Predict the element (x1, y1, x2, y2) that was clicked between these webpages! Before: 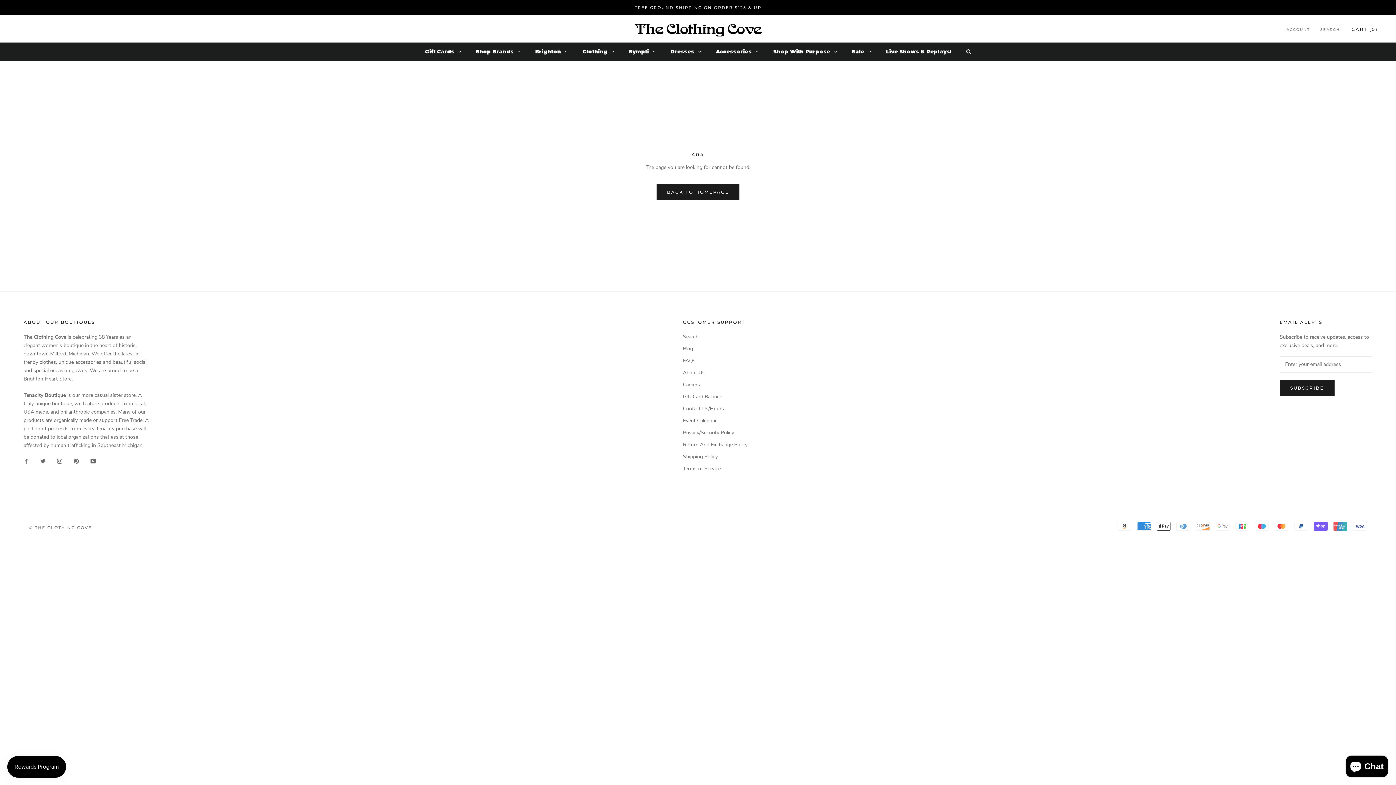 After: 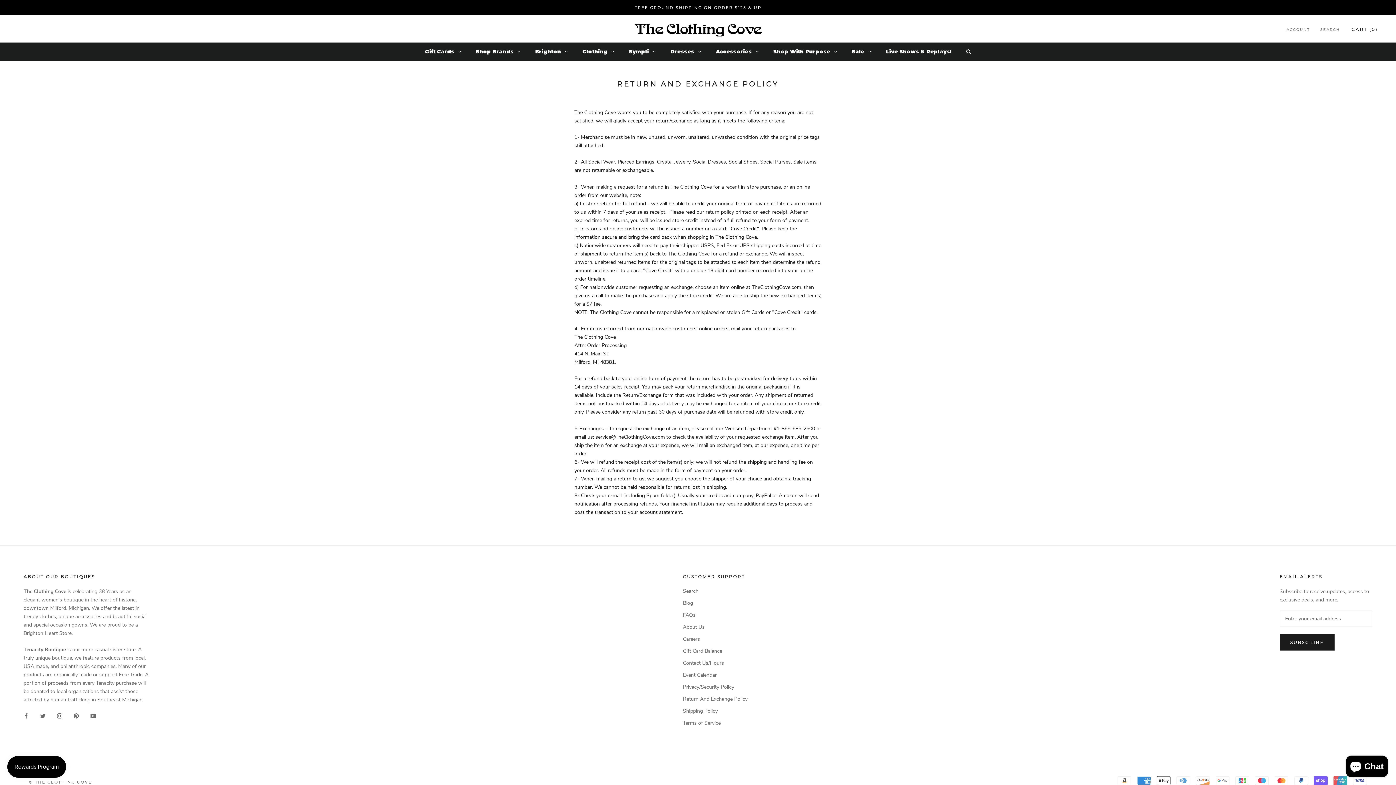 Action: bbox: (683, 440, 747, 448) label: Return And Exchange Policy